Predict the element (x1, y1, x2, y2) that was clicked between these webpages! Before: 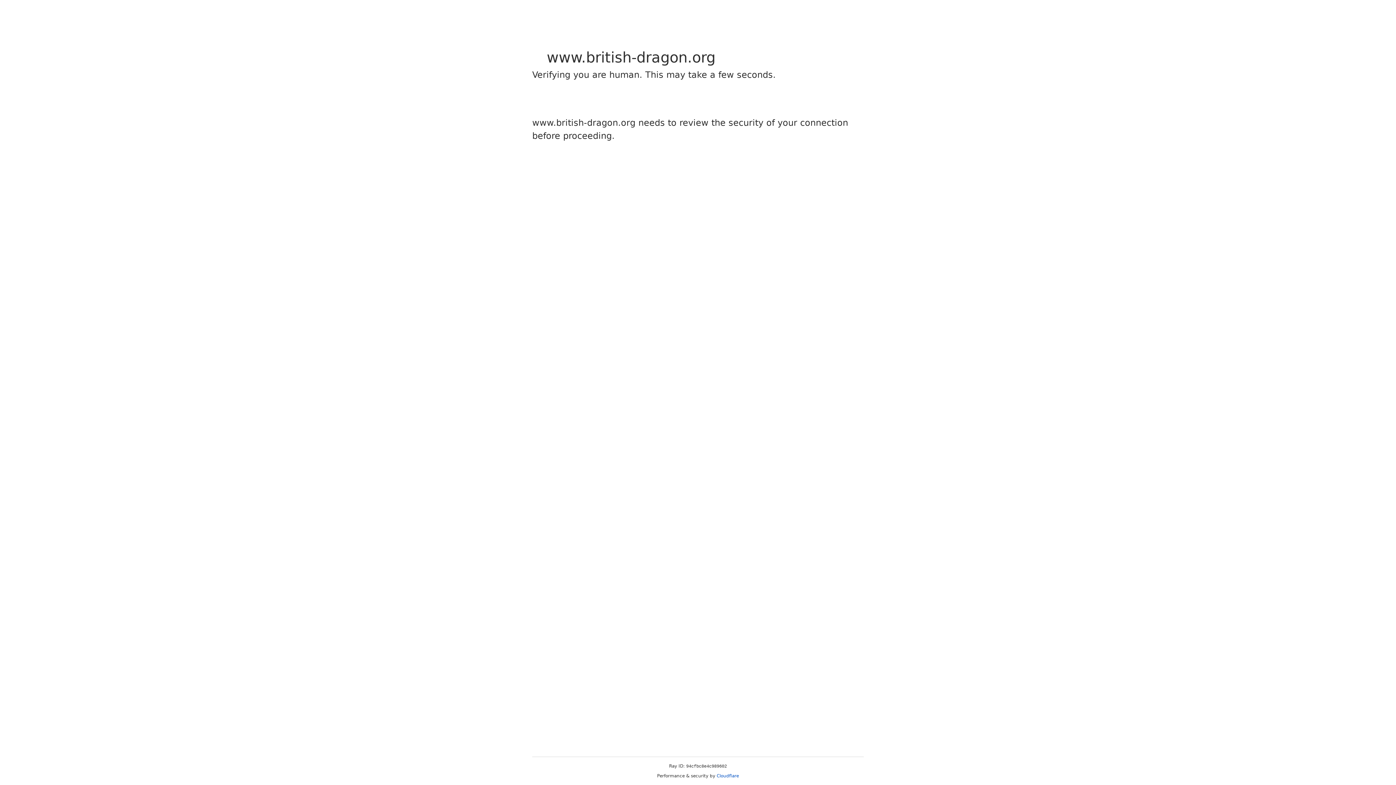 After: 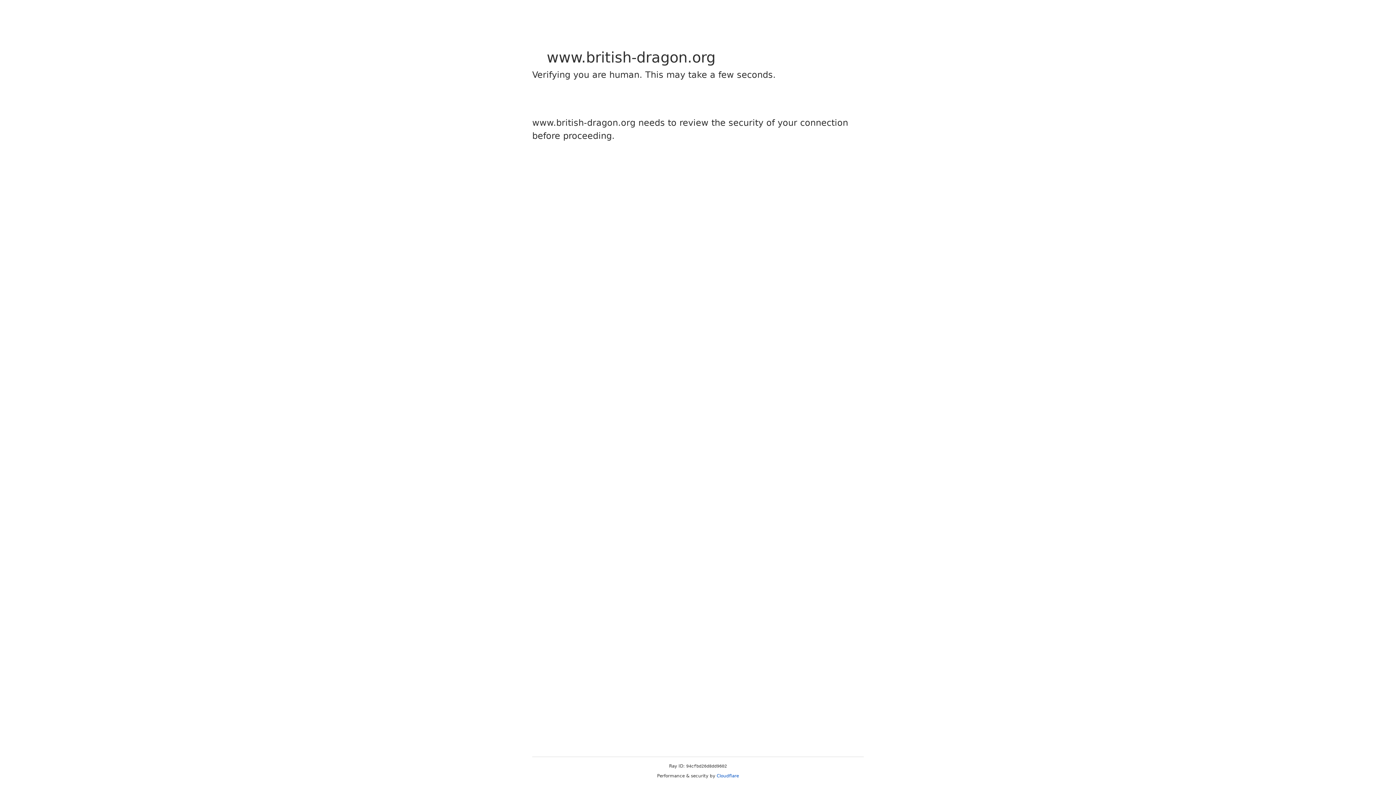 Action: bbox: (716, 773, 739, 778) label: Cloudflare